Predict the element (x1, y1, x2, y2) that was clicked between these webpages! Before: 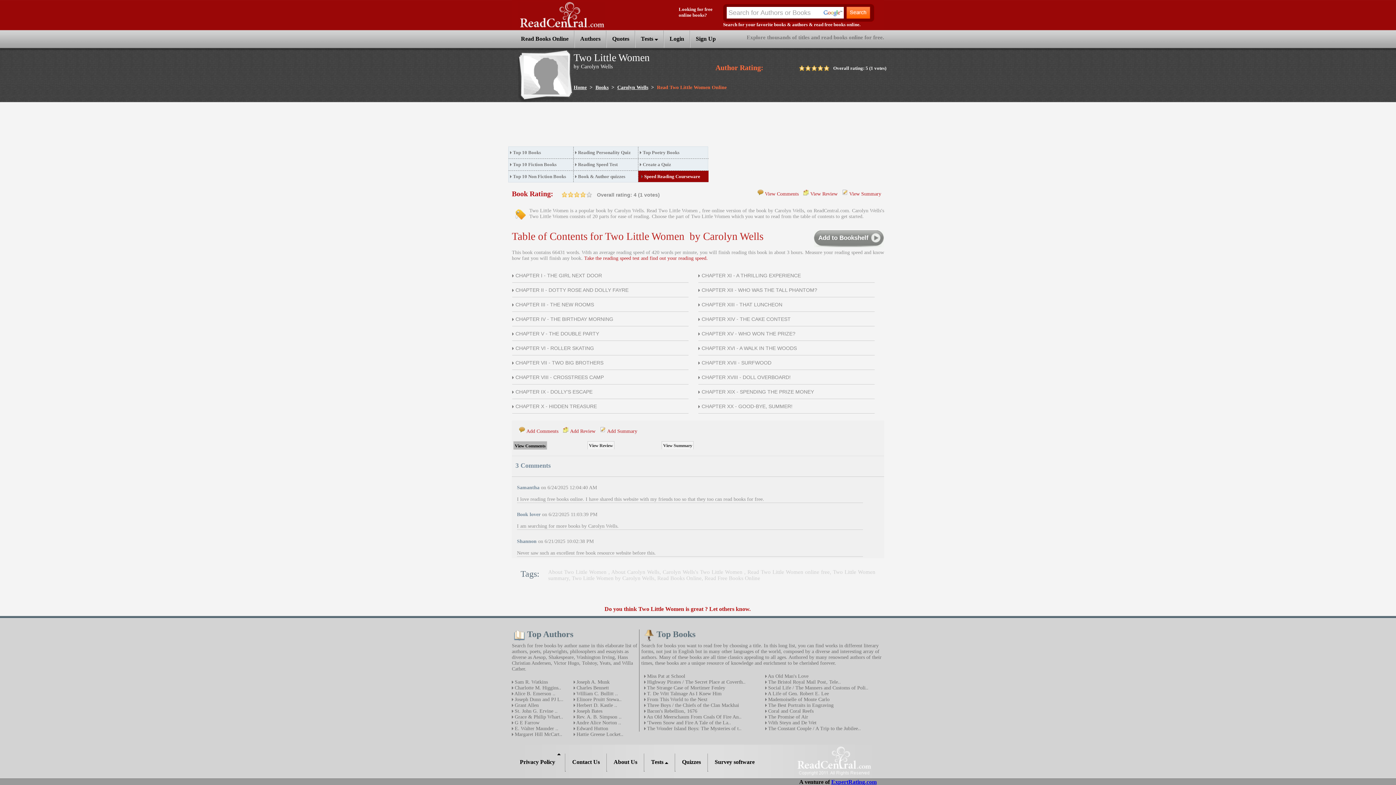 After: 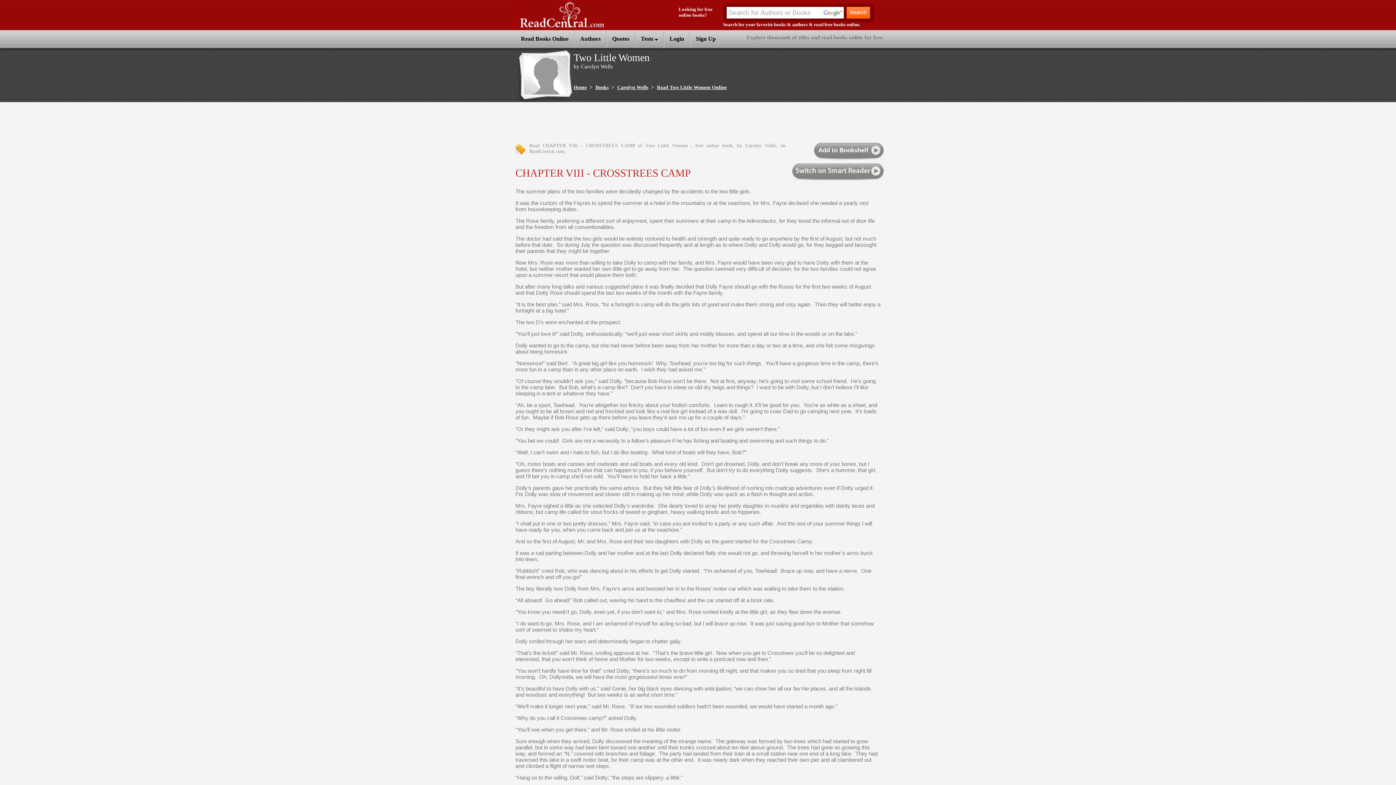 Action: label: CHAPTER VIII - CROSSTREES CAMP bbox: (515, 374, 604, 380)